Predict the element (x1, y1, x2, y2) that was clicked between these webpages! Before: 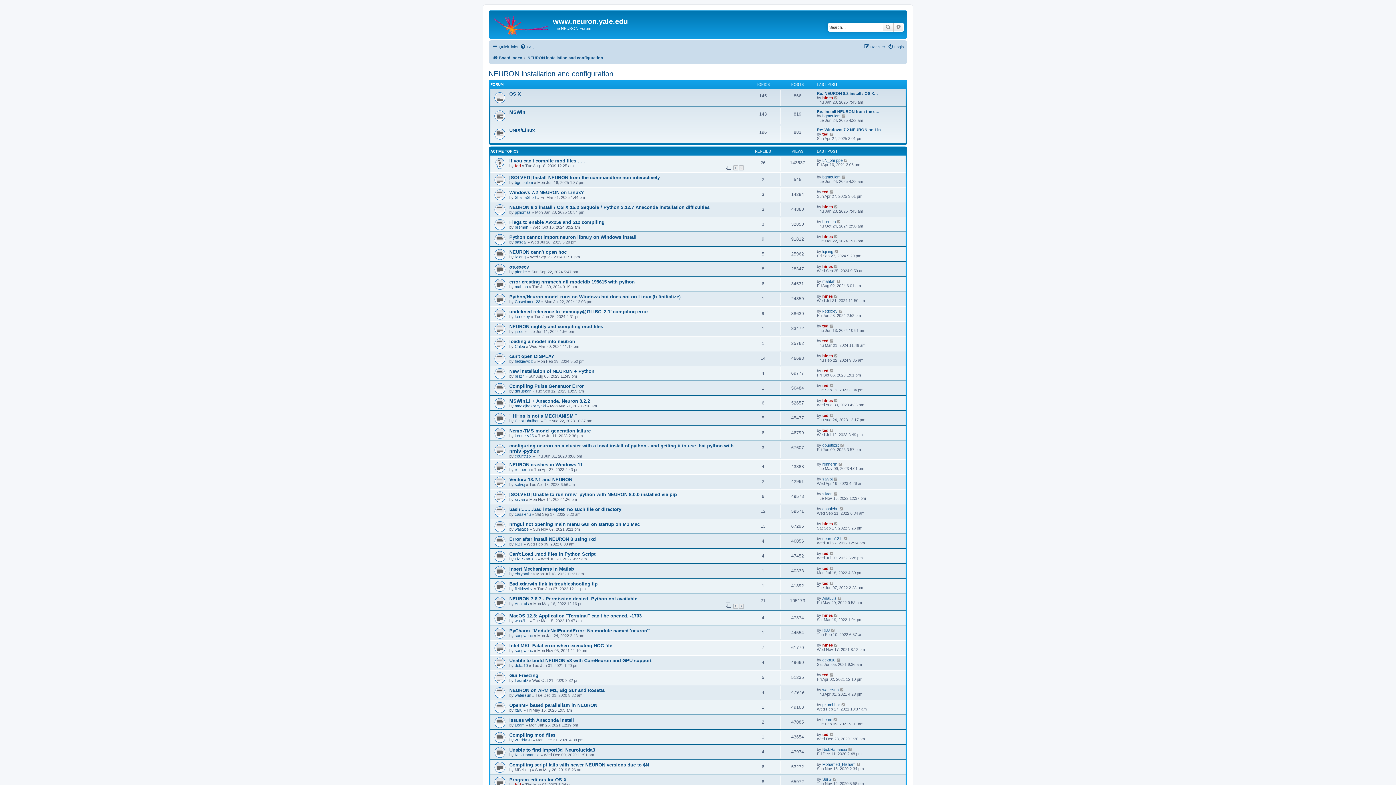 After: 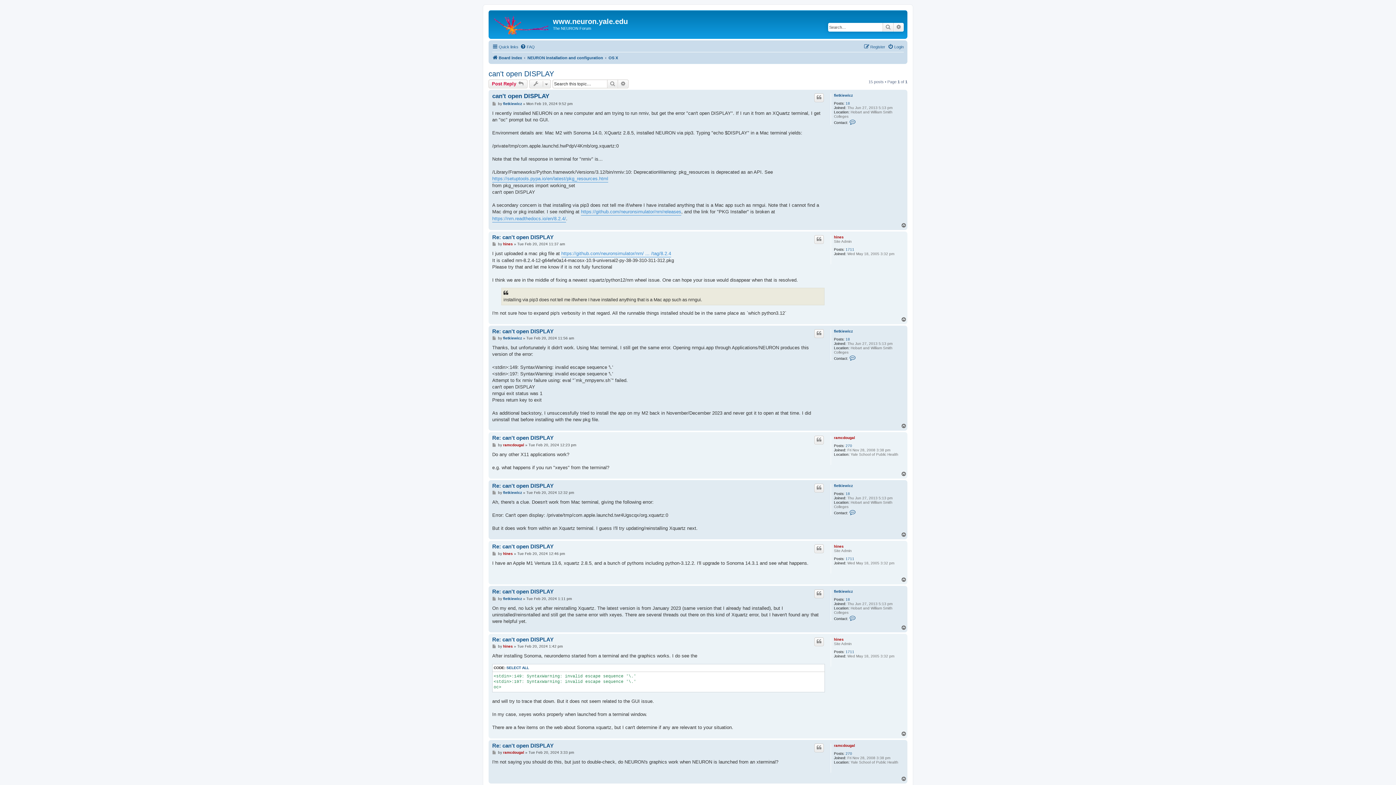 Action: bbox: (509, 353, 554, 359) label: can't open DISPLAY